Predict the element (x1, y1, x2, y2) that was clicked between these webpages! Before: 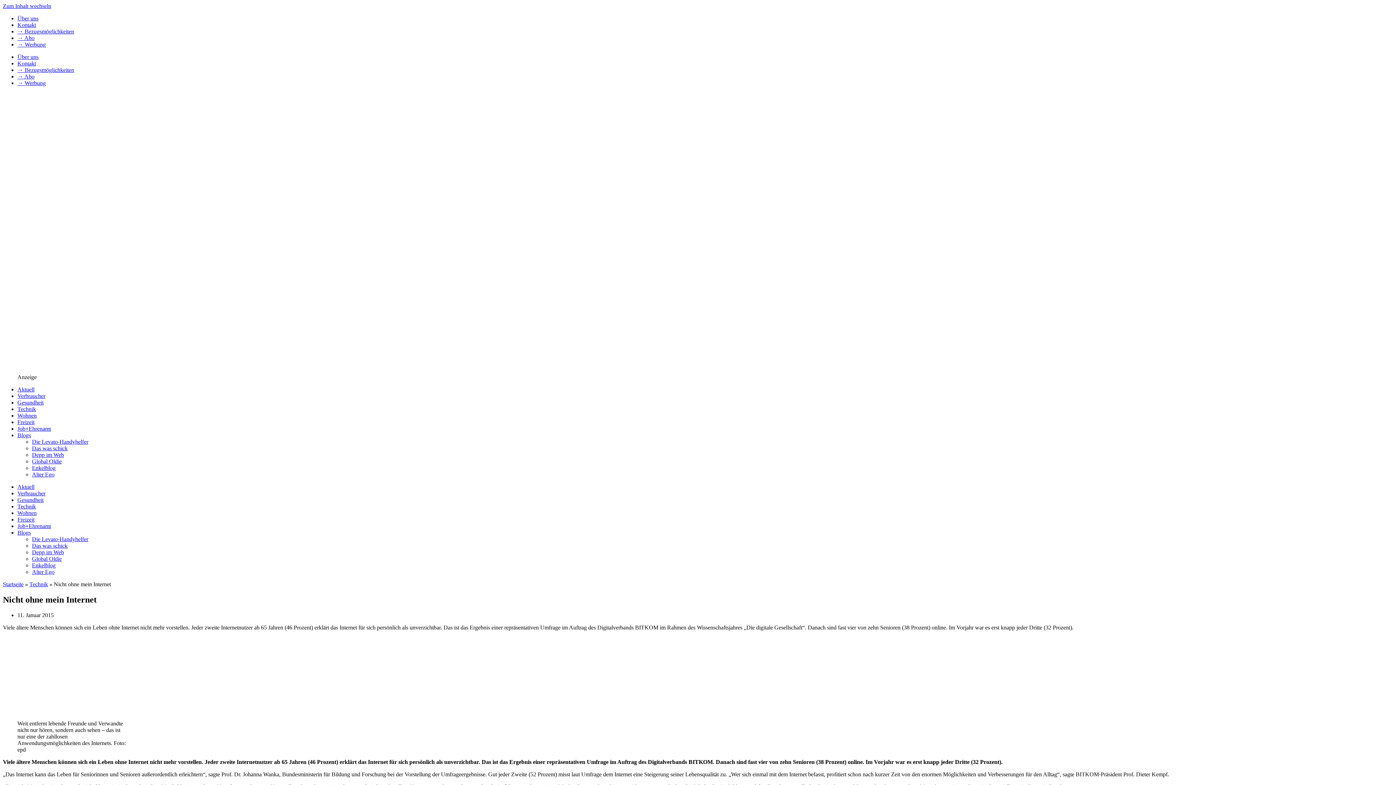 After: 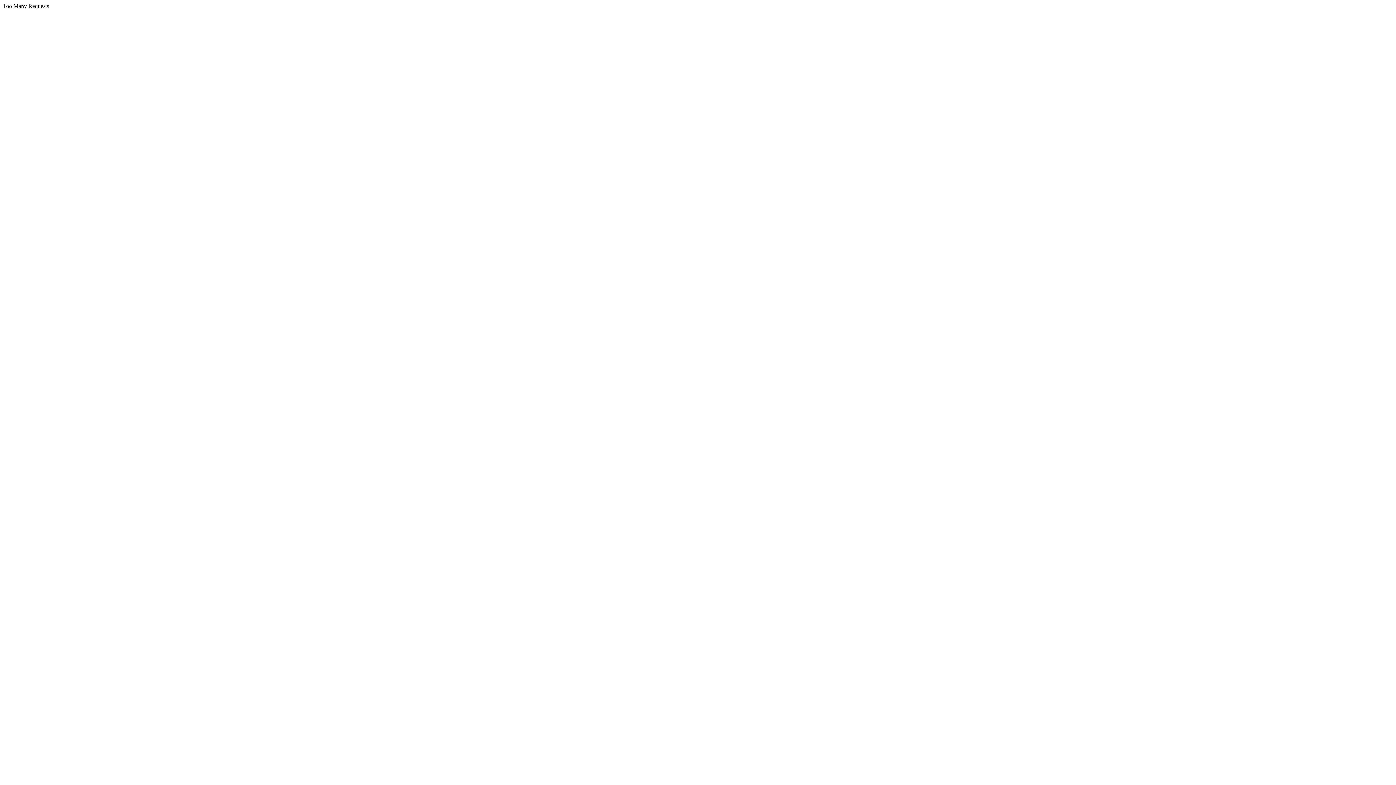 Action: bbox: (32, 458, 61, 464) label: Global Oldie